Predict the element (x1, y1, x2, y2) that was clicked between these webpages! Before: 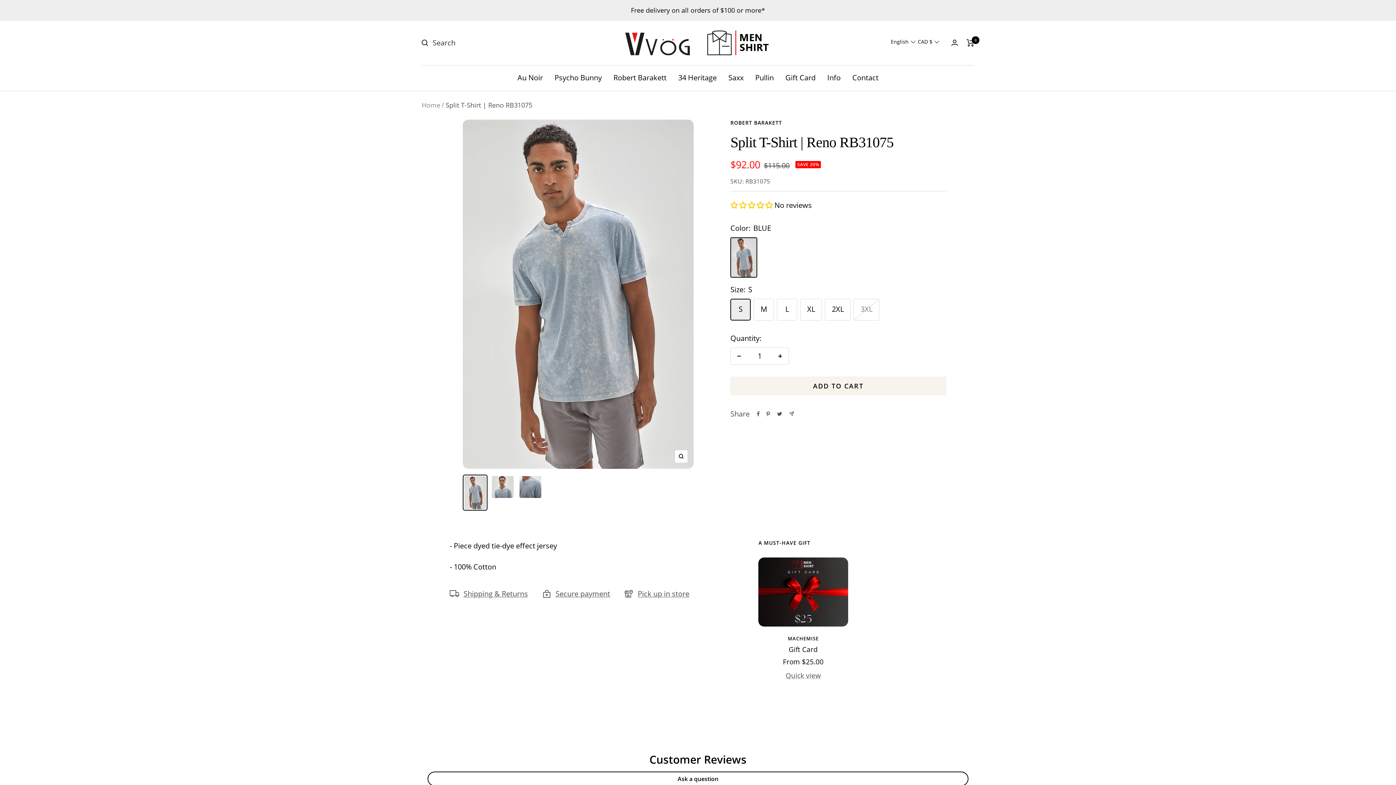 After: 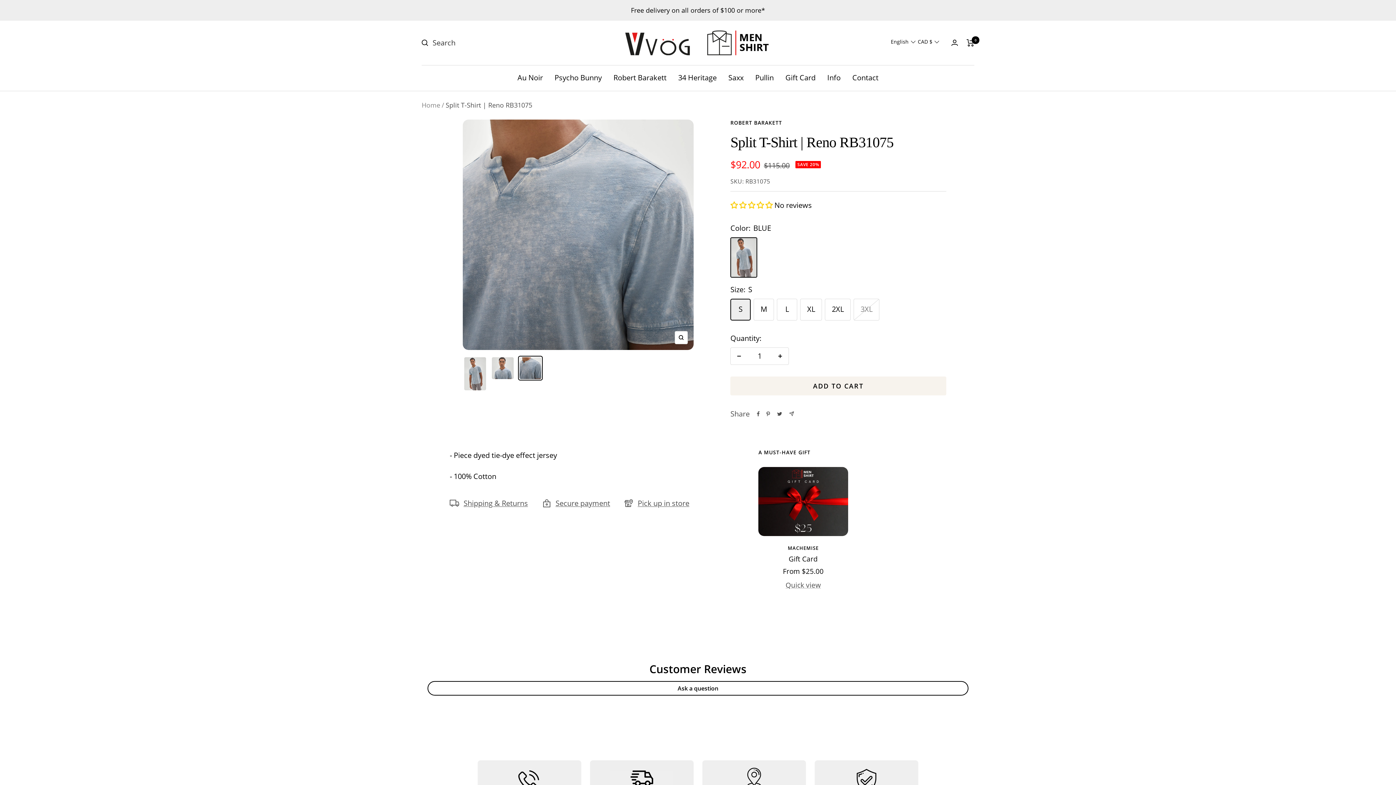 Action: bbox: (518, 474, 542, 499)